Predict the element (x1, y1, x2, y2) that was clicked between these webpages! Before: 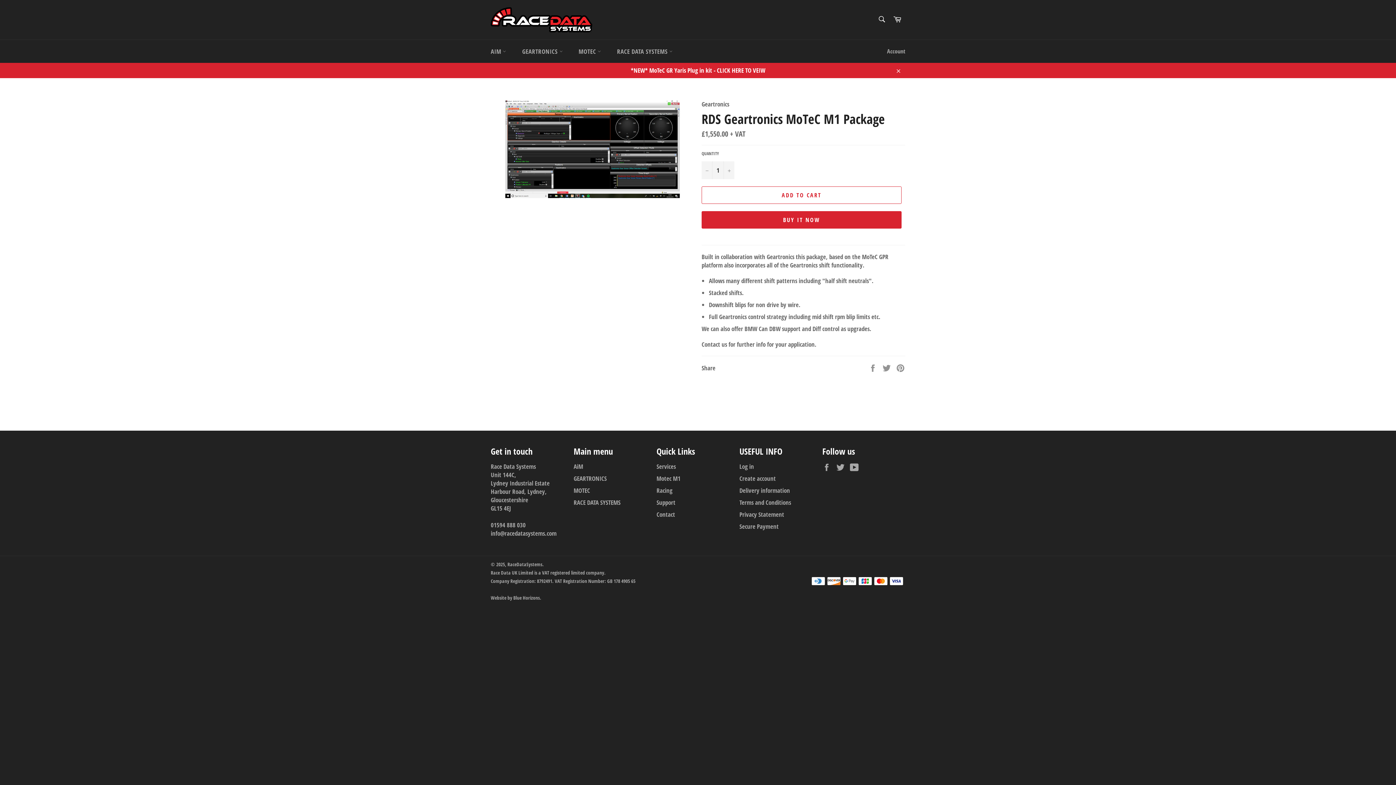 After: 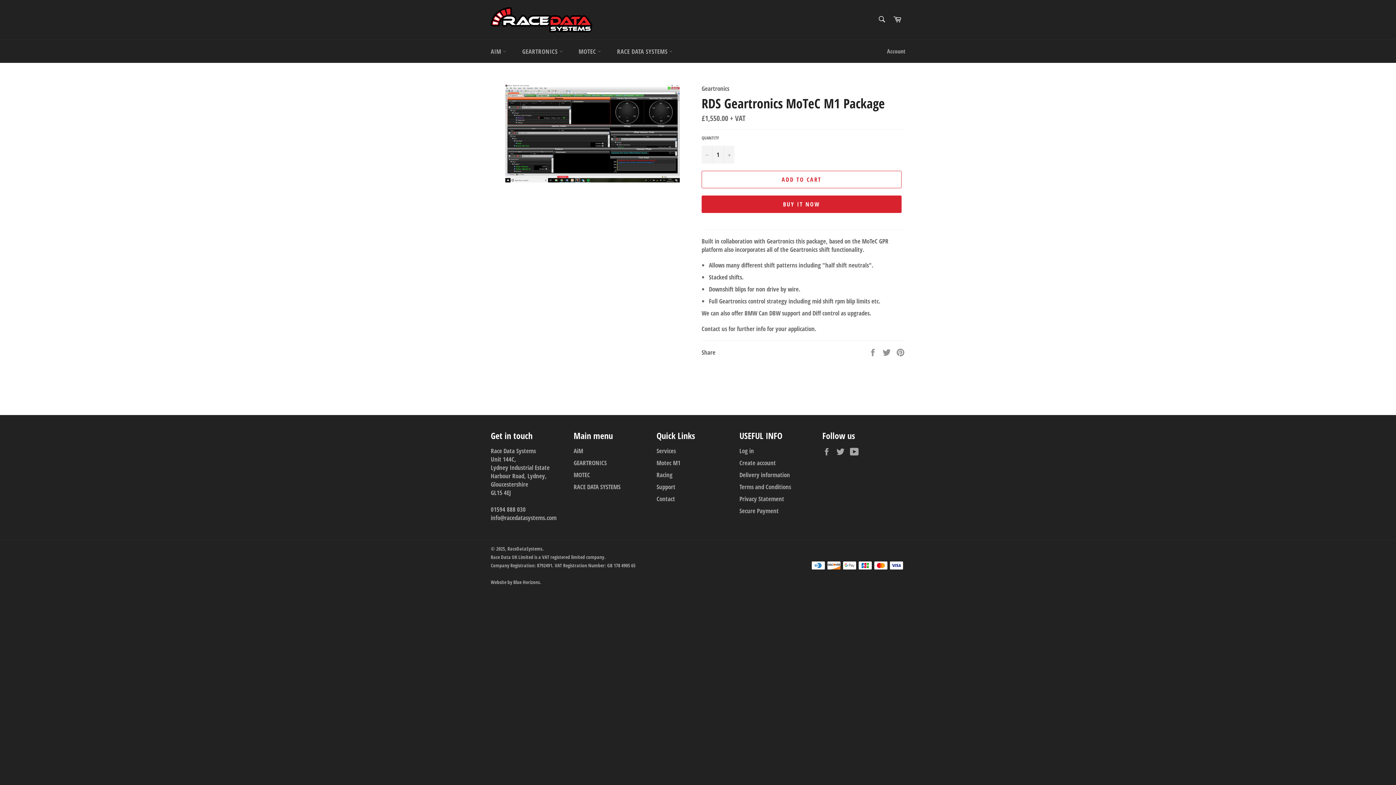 Action: bbox: (890, 62, 905, 78) label: Close